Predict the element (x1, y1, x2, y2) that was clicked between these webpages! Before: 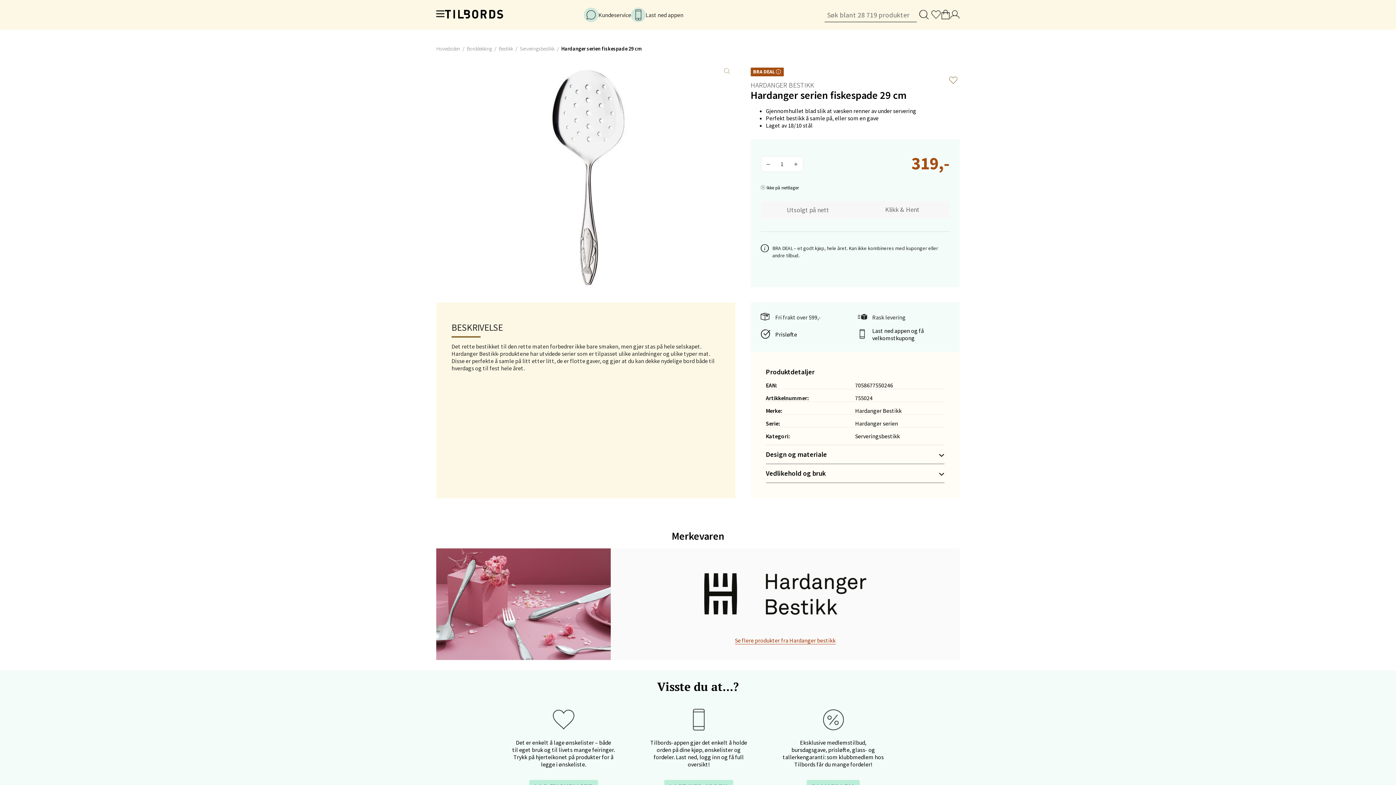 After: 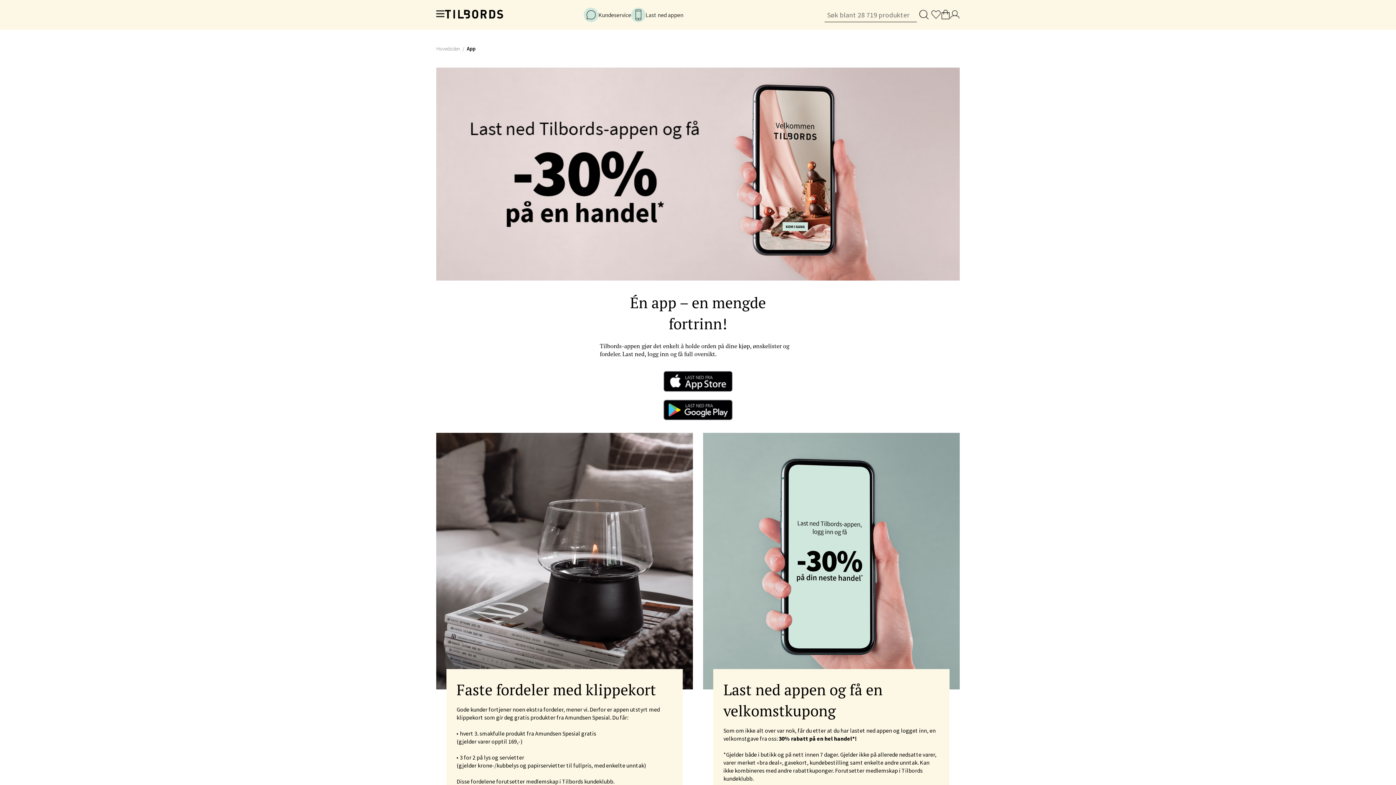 Action: bbox: (631, 7, 683, 22) label: Last ned appen